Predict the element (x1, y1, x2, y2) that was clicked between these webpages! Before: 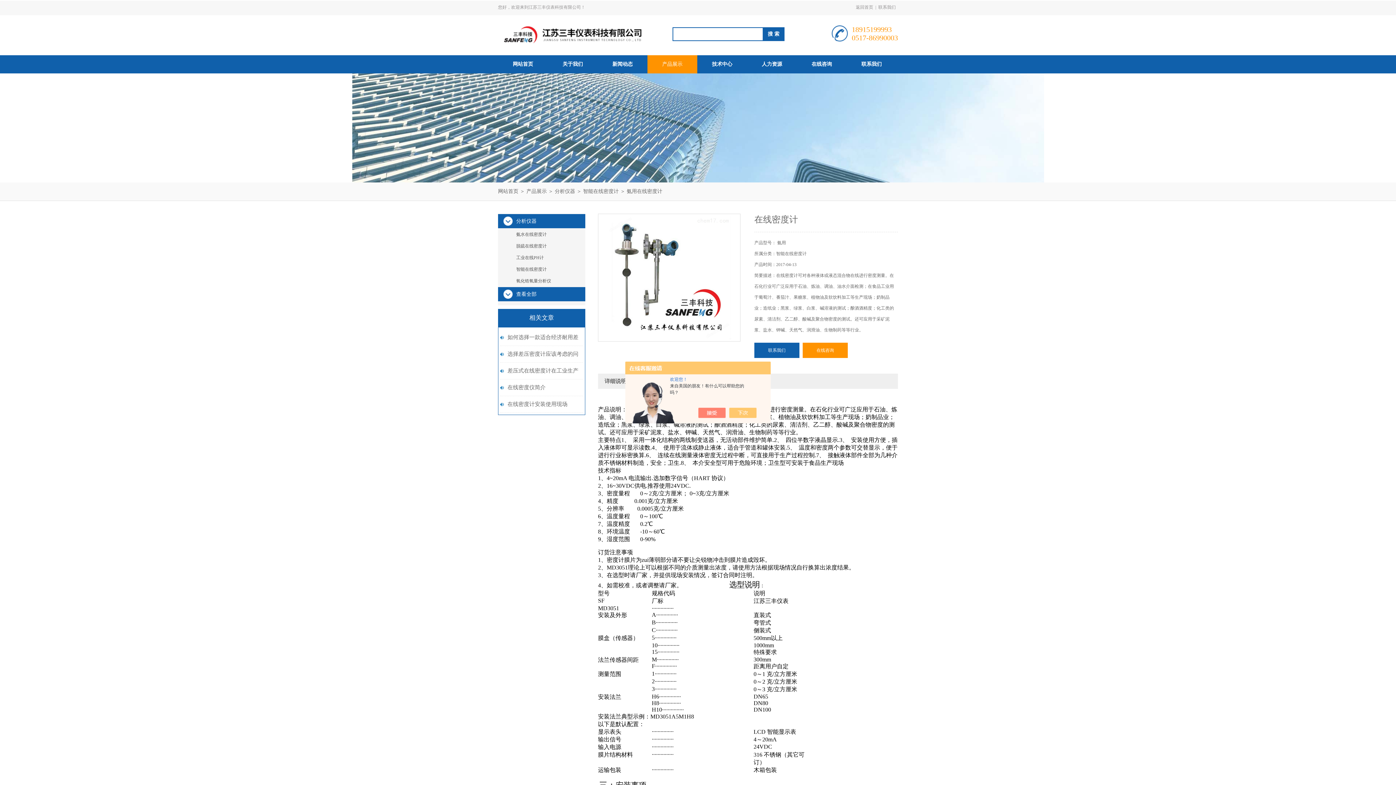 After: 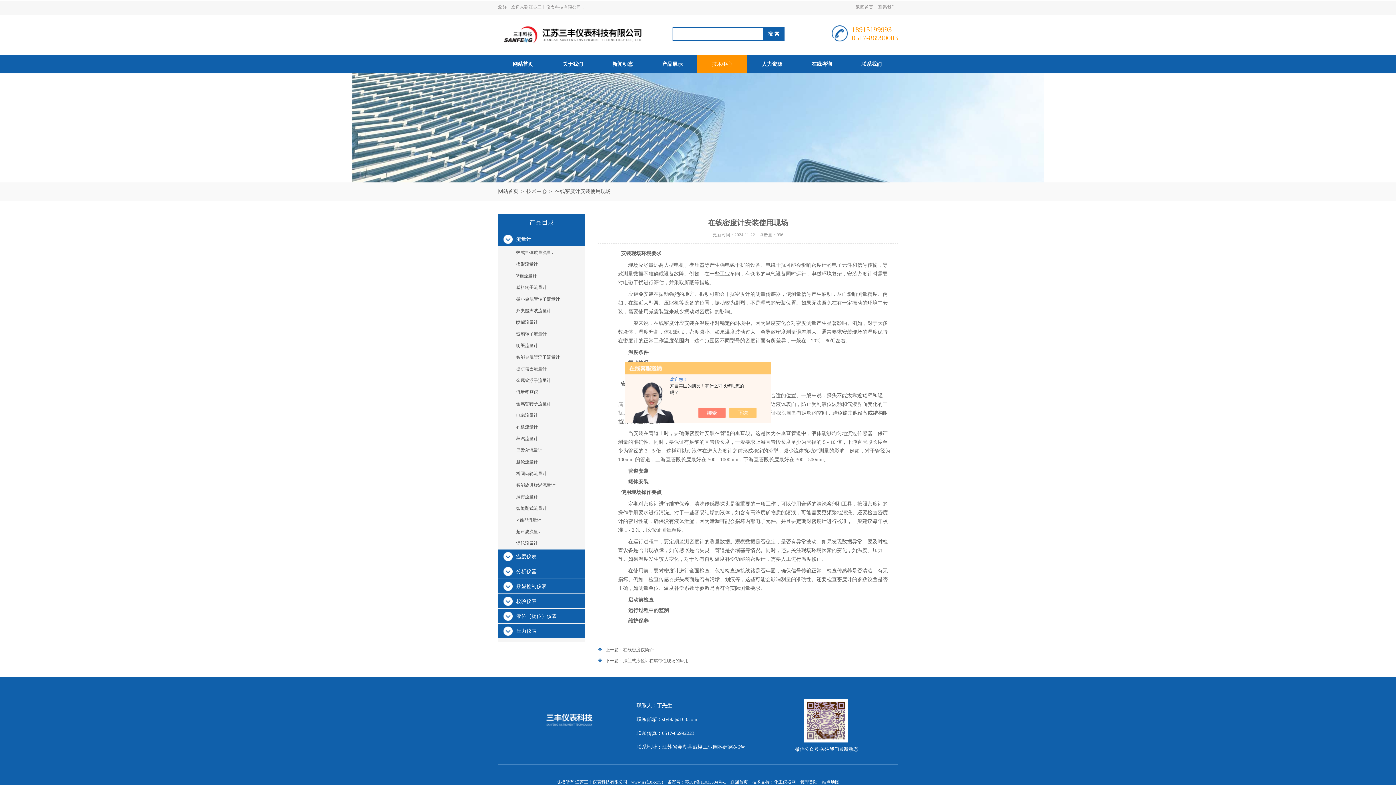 Action: label: 在线密度计安装使用现场 bbox: (507, 396, 567, 412)